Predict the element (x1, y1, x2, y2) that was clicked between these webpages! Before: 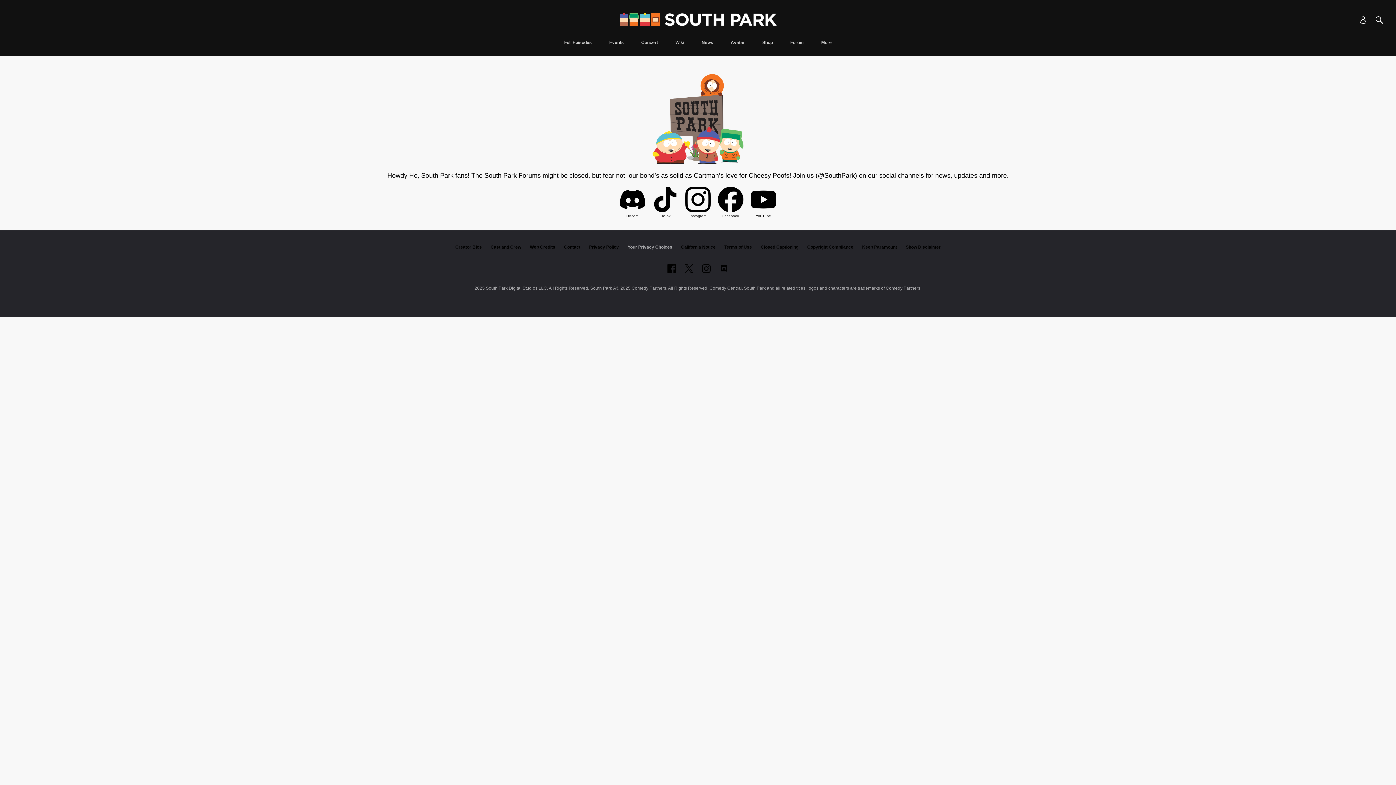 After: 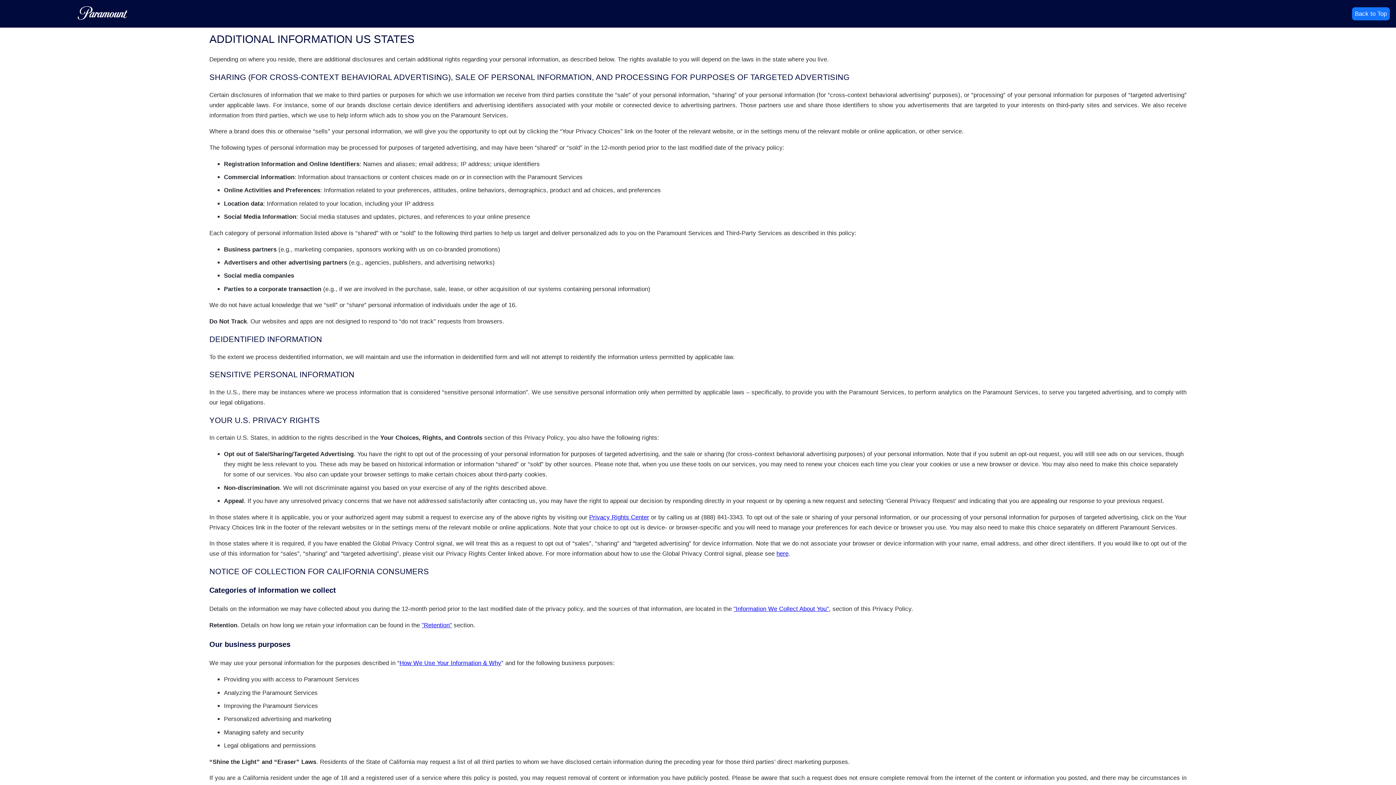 Action: label: California Notice bbox: (681, 244, 715, 249)